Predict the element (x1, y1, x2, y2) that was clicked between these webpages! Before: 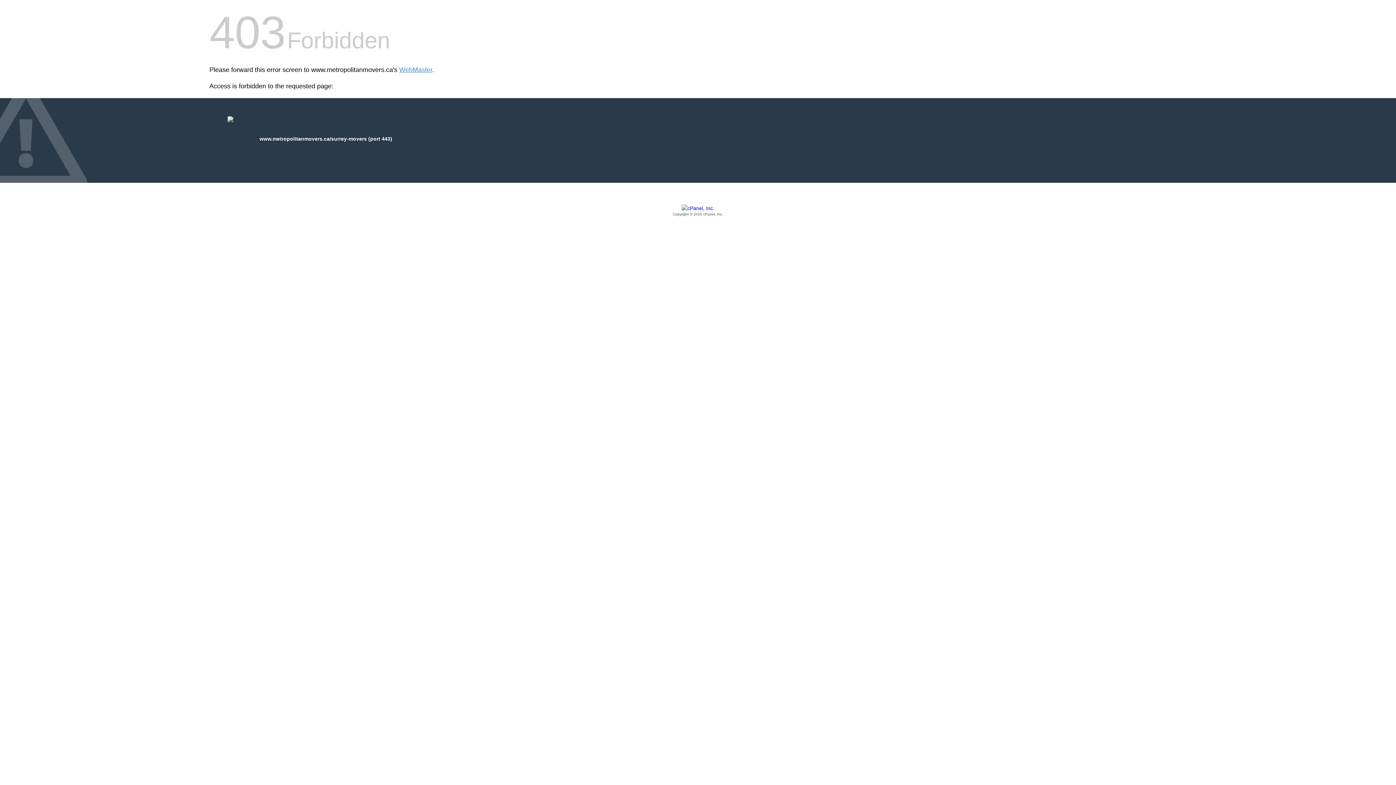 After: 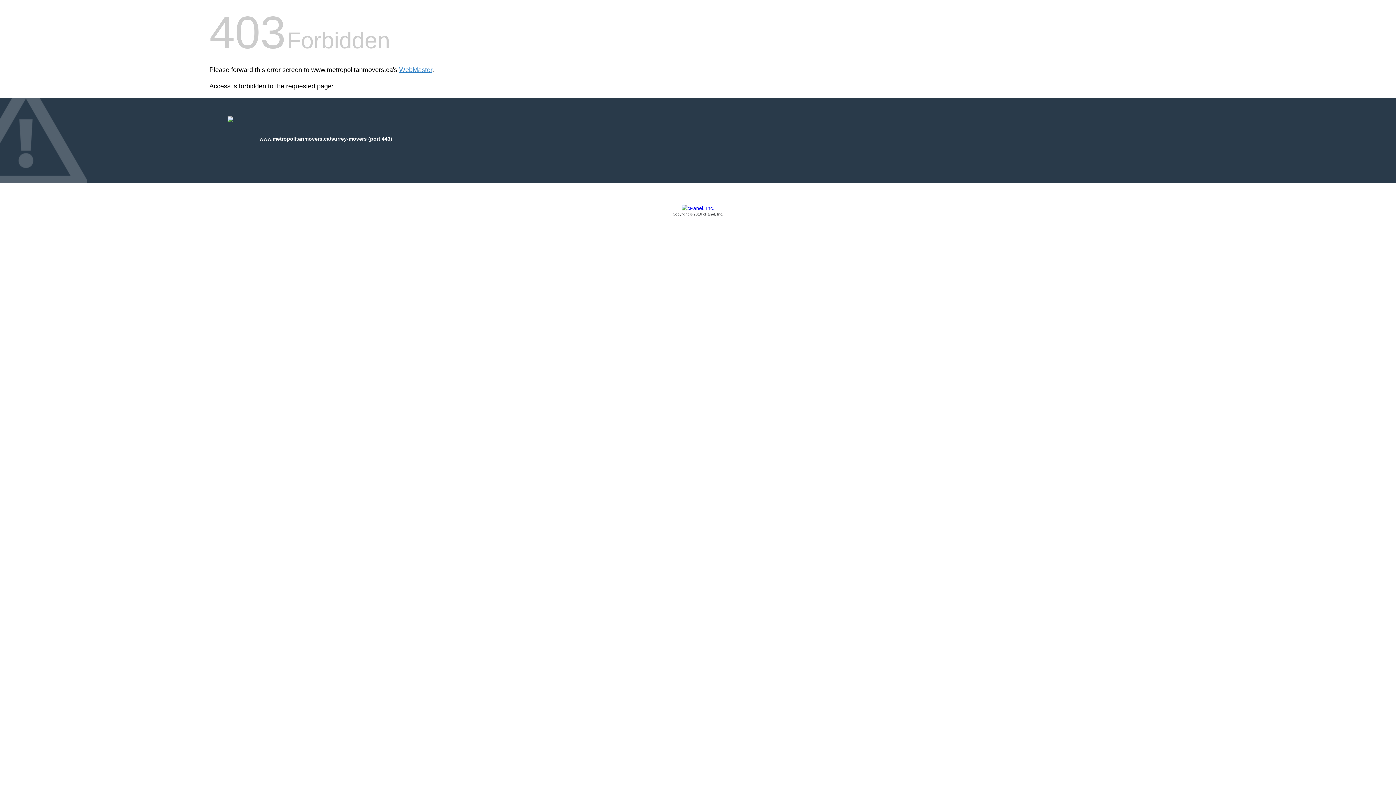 Action: label: Copyright © 2016 cPanel, Inc. bbox: (209, 205, 1186, 217)